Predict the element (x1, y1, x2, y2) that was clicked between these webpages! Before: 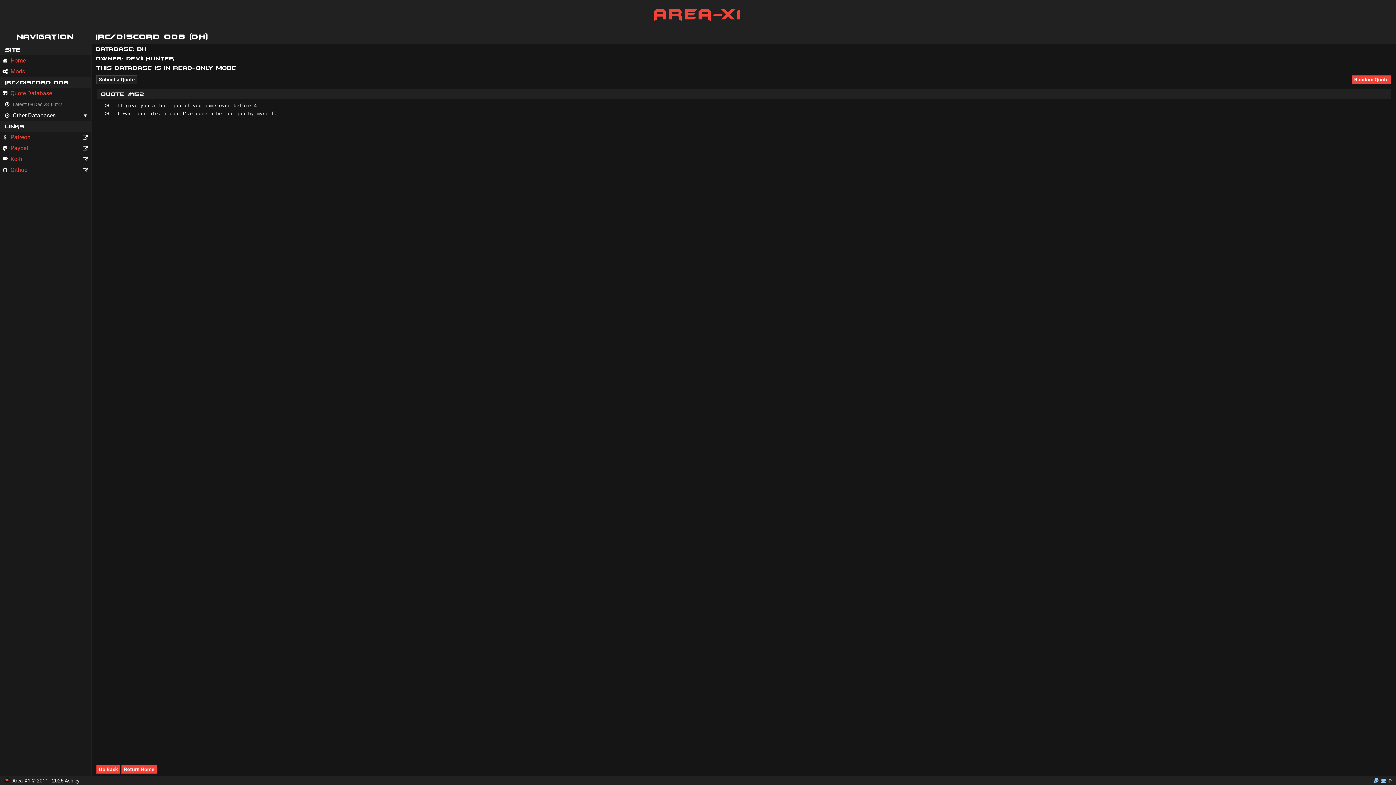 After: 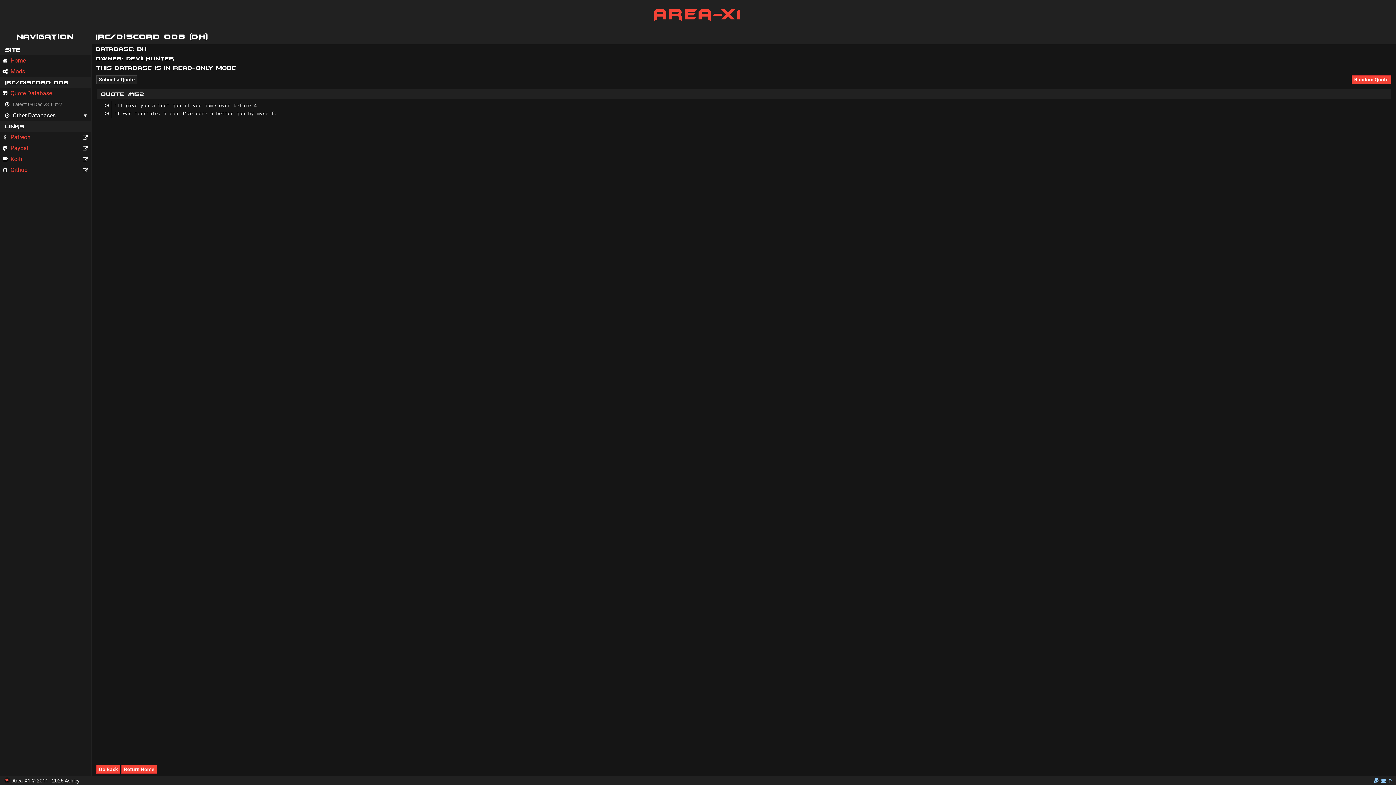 Action: bbox: (1381, 778, 1386, 783)